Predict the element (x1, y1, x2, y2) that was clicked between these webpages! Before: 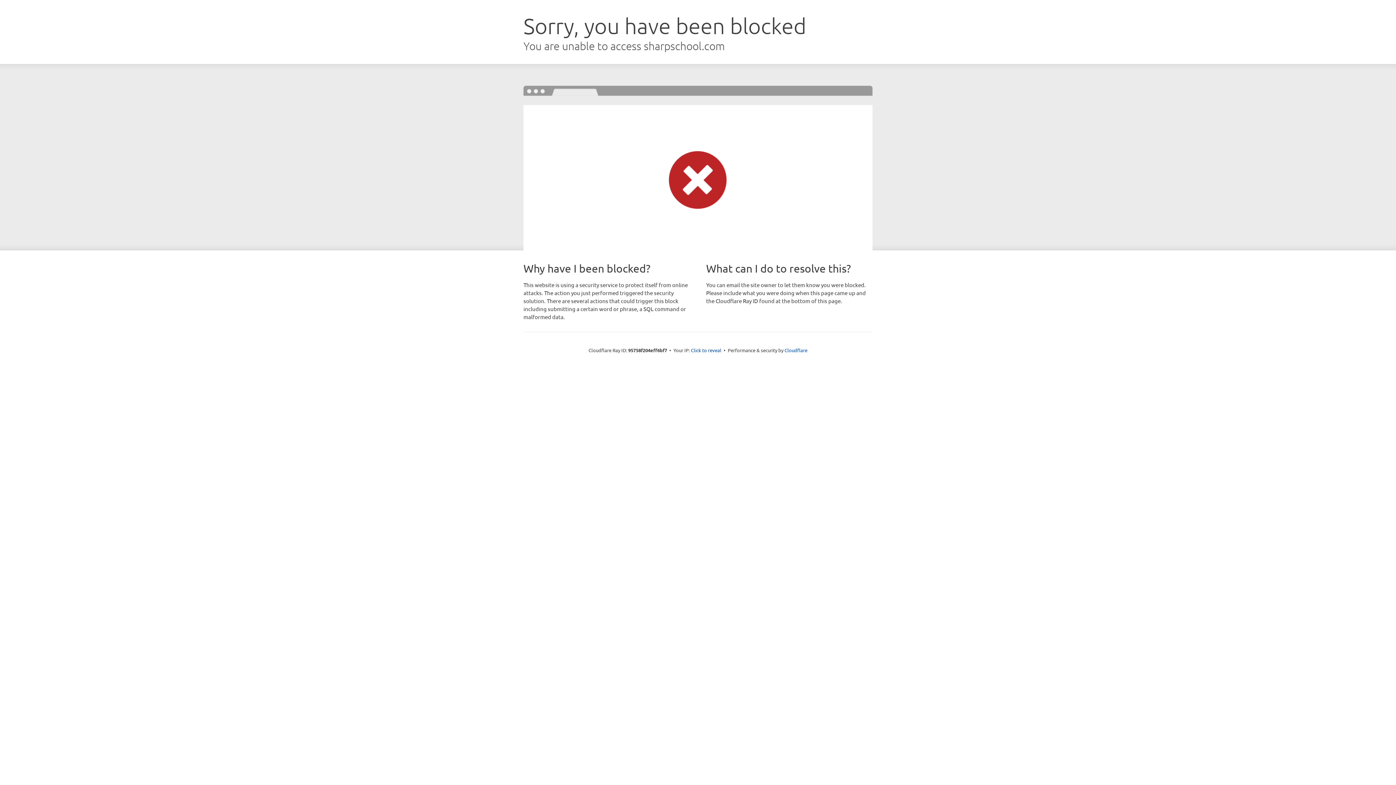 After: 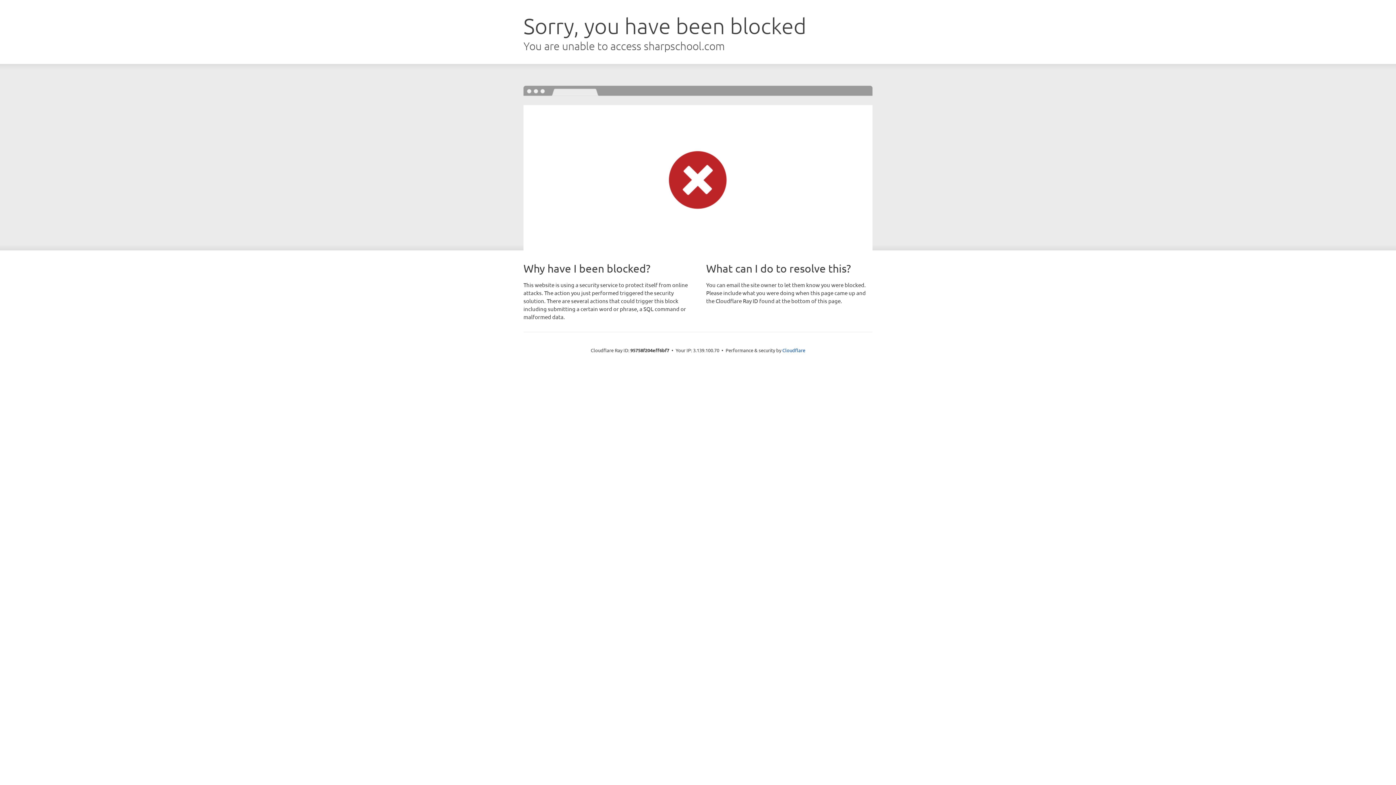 Action: label: Click to reveal bbox: (691, 346, 721, 353)